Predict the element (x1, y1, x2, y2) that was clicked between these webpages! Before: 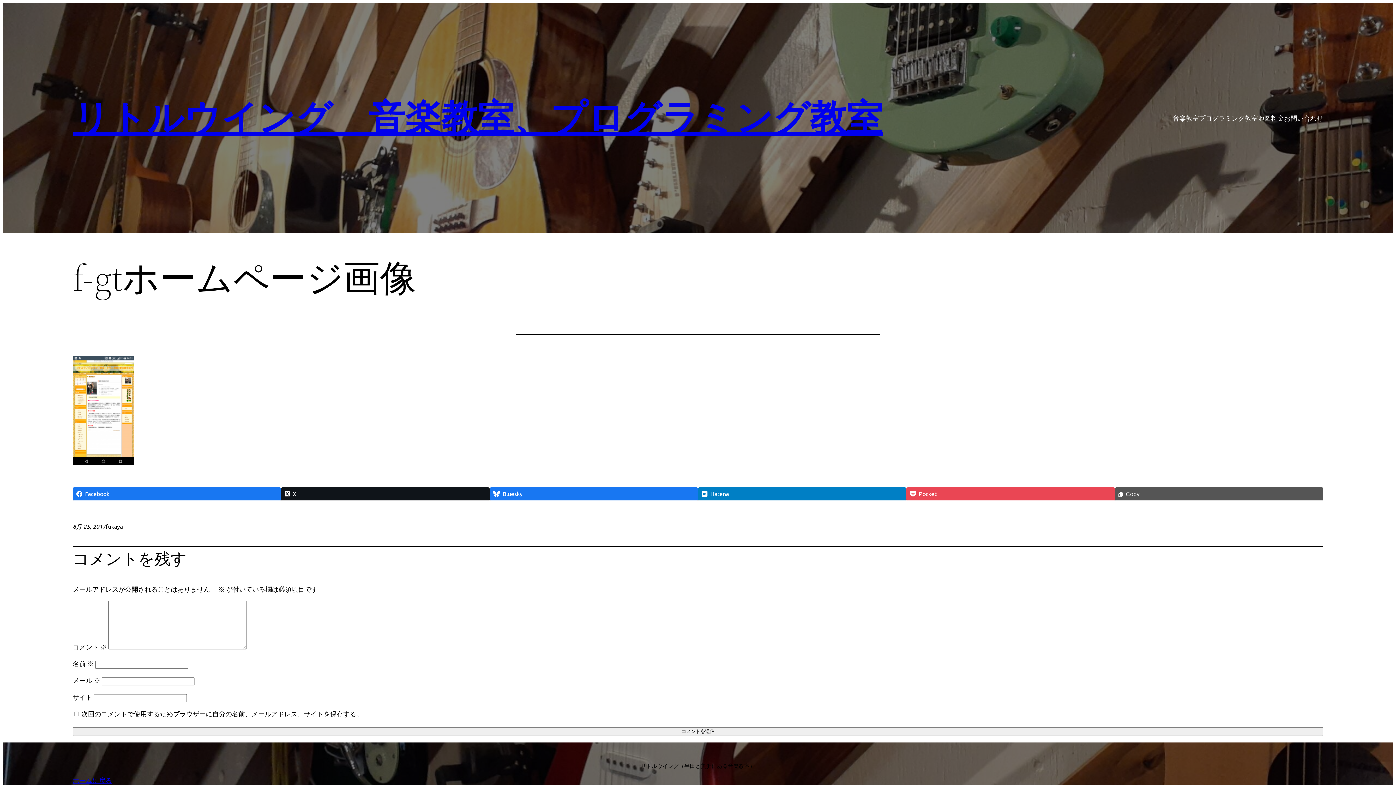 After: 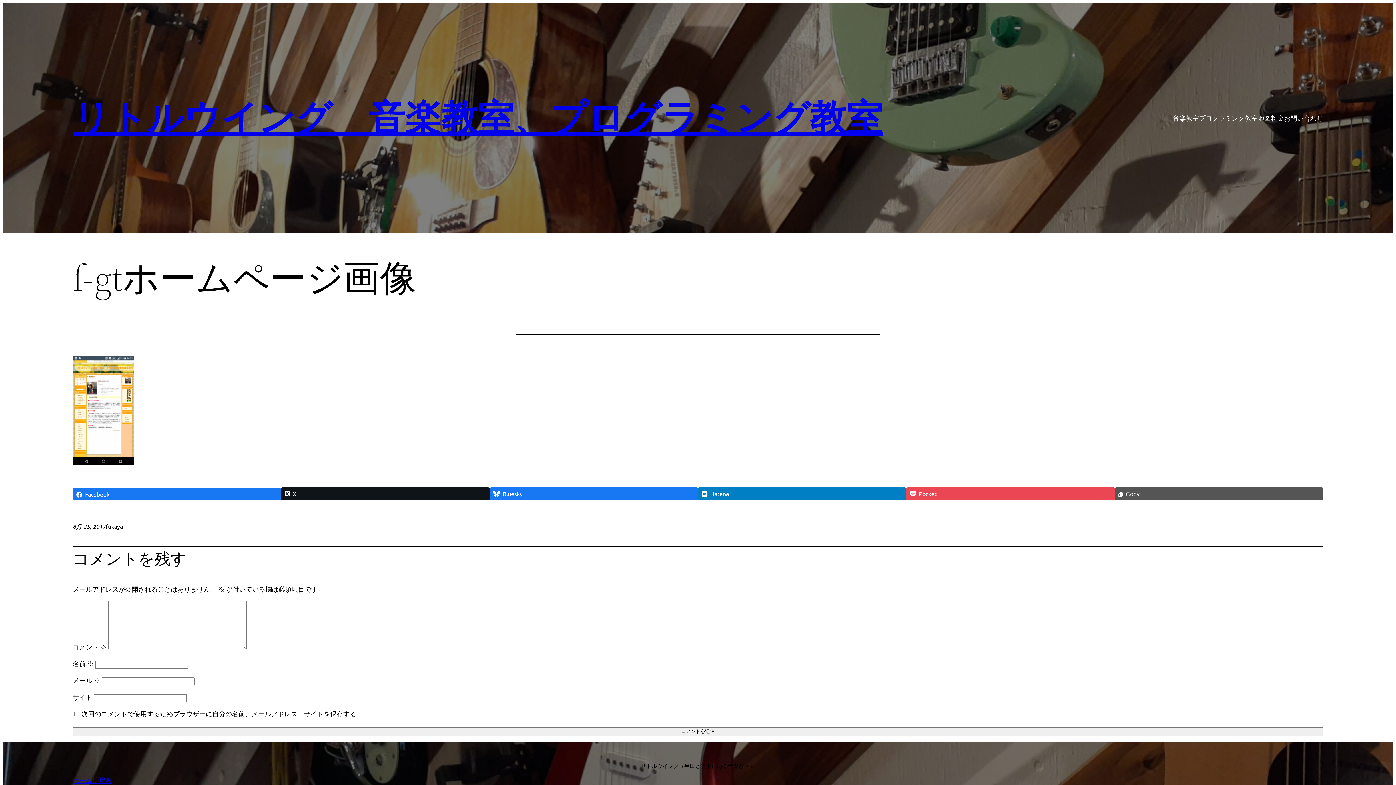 Action: label: Facebook bbox: (72, 487, 281, 500)